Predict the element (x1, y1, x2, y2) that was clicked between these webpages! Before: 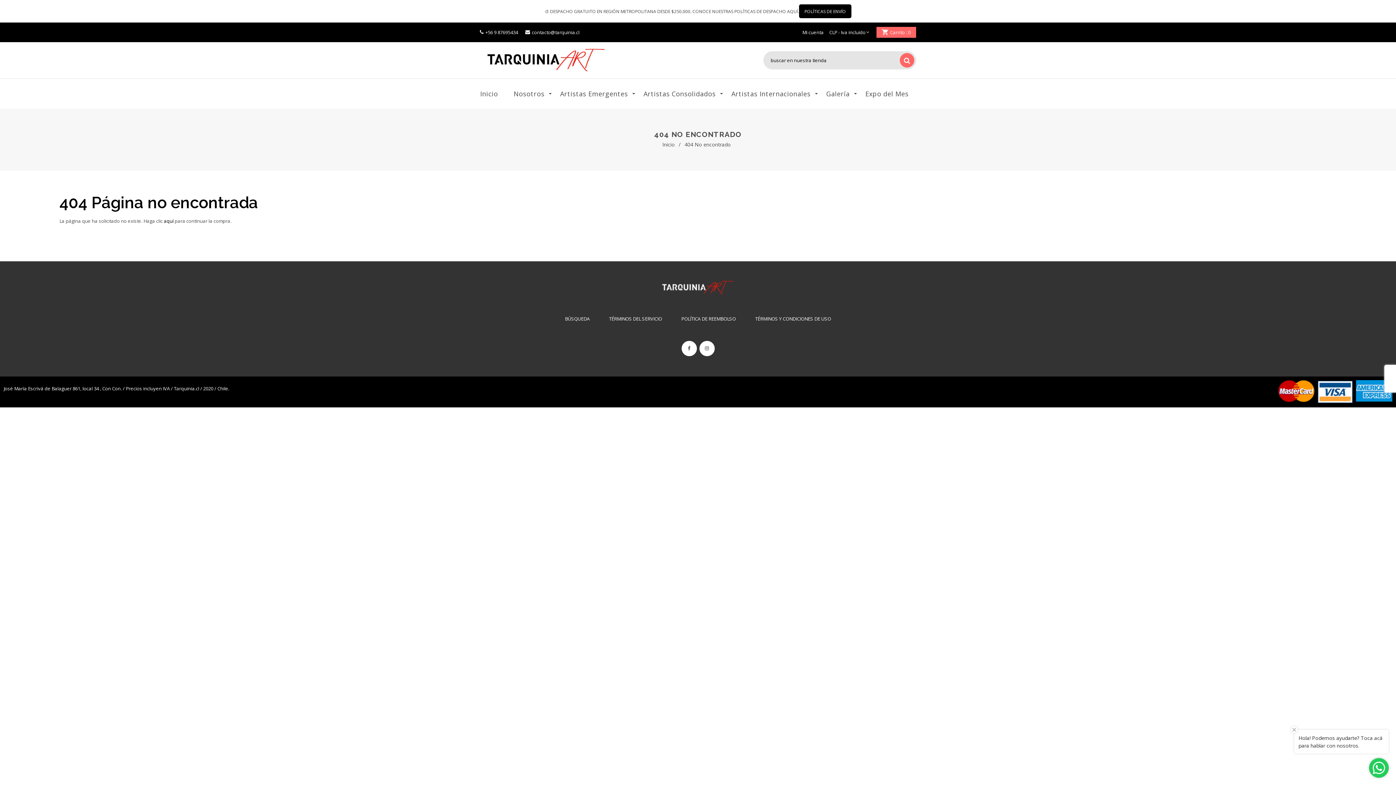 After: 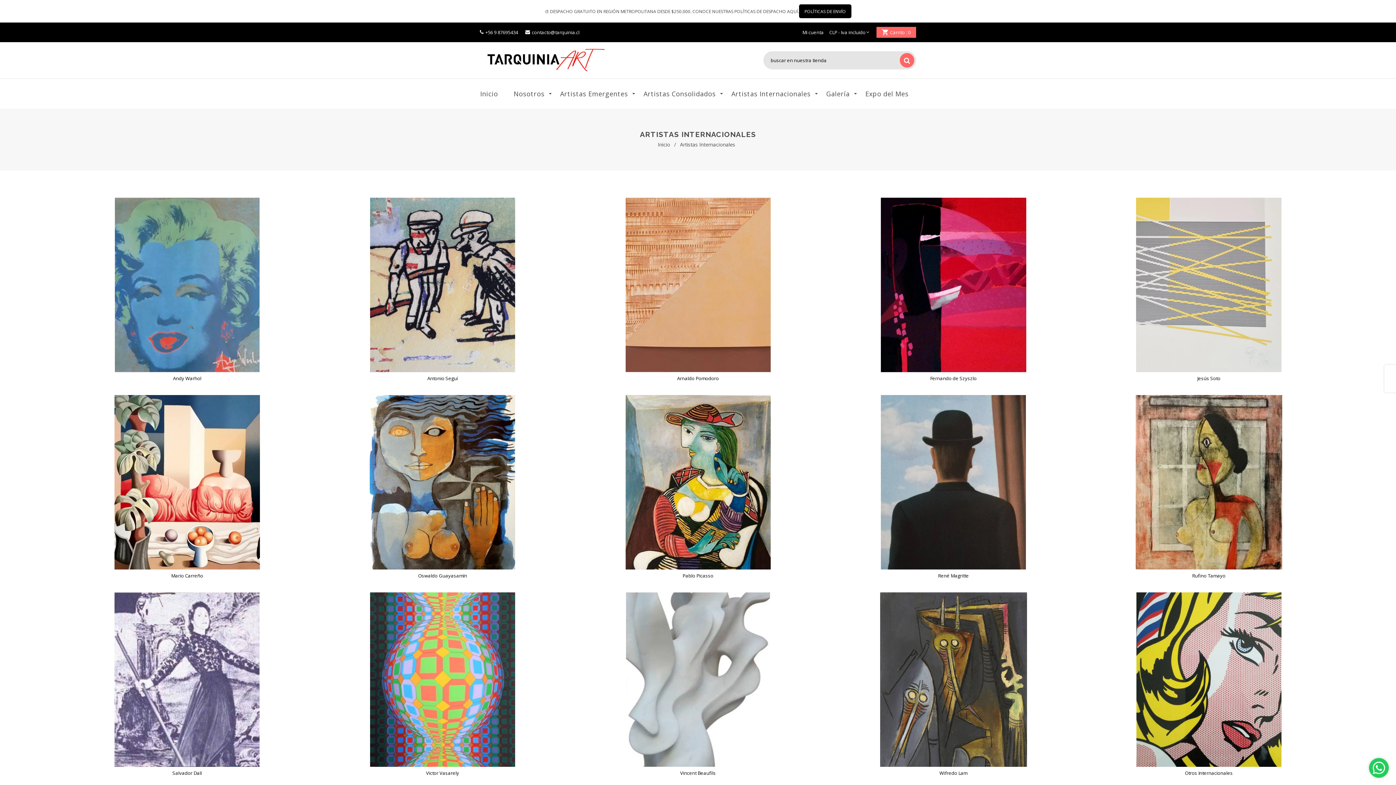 Action: label: Artistas Internacionales bbox: (724, 80, 818, 102)